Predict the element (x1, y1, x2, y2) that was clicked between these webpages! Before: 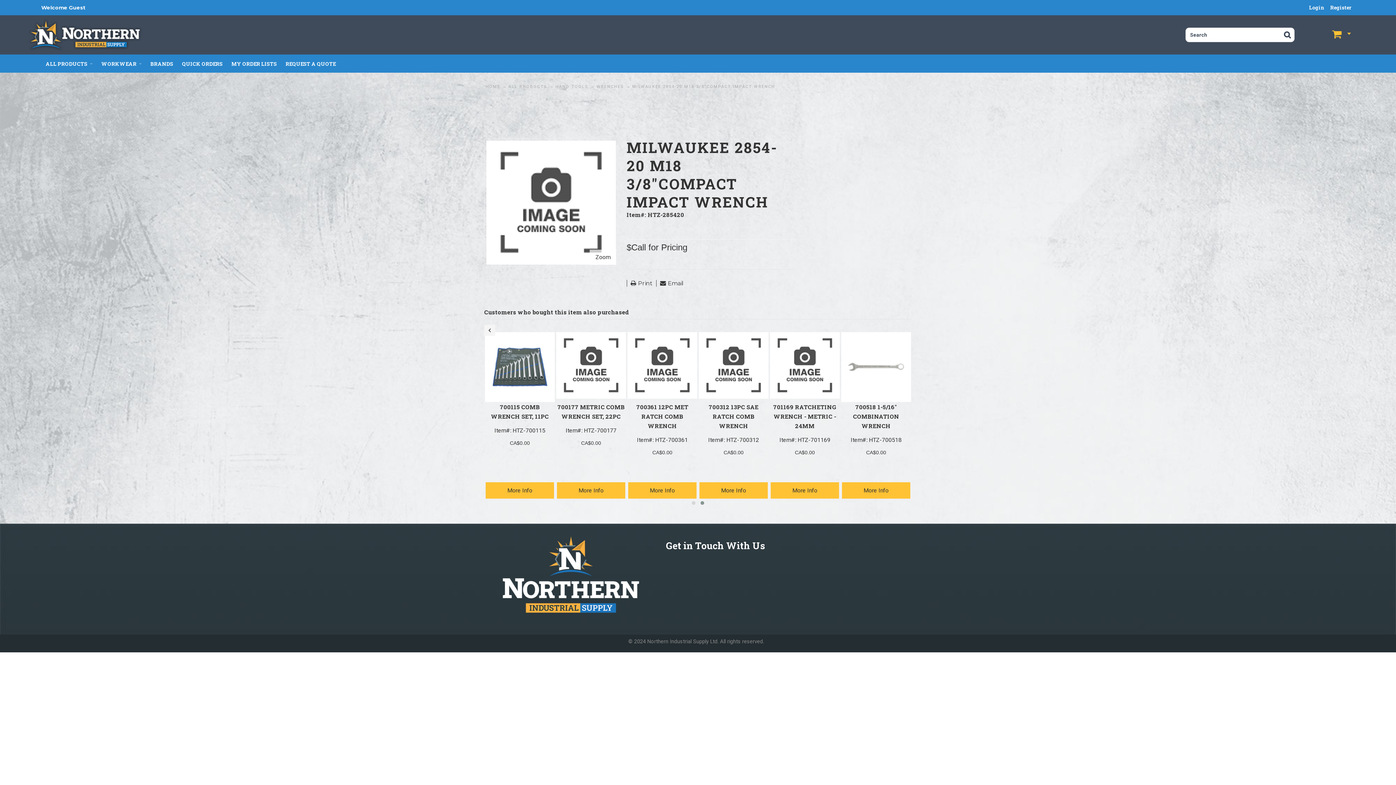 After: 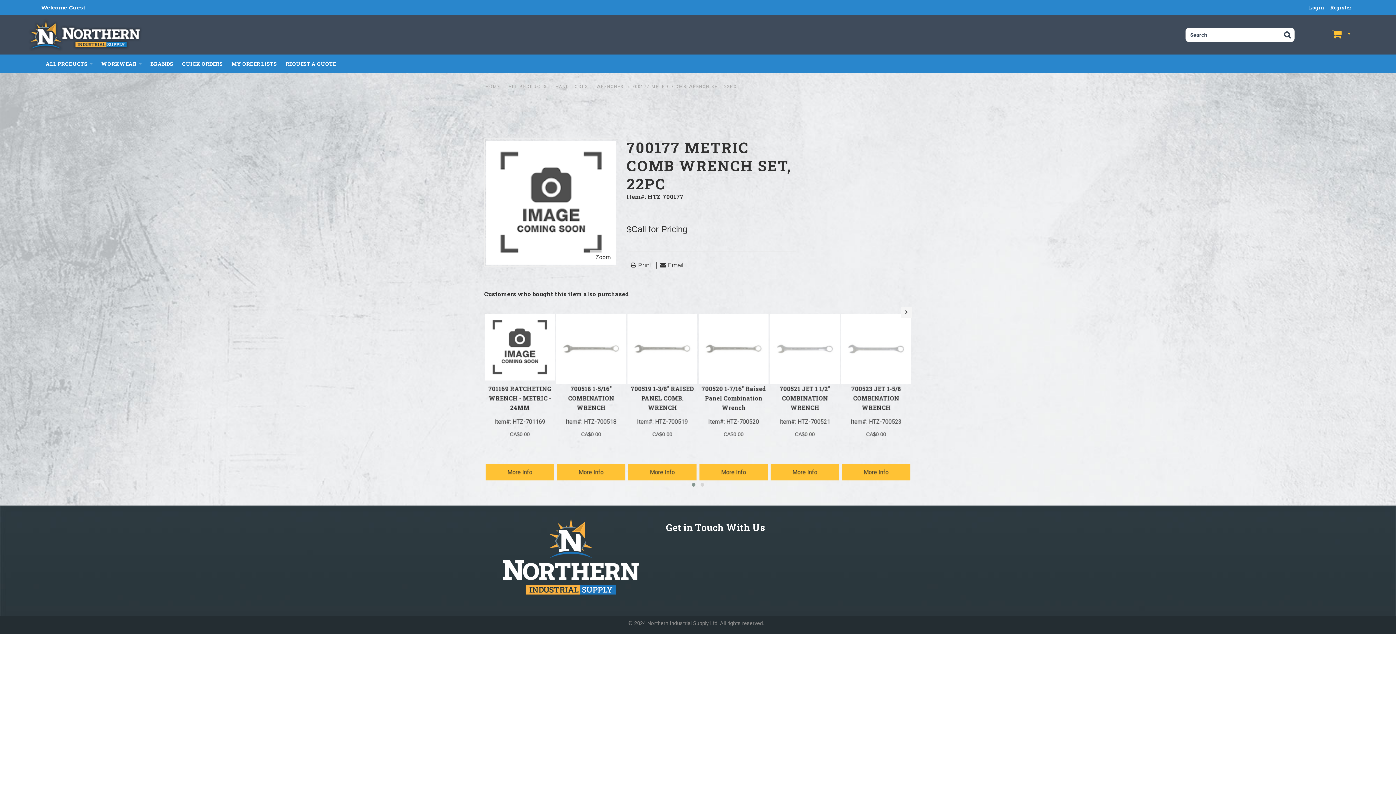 Action: label: More Info bbox: (842, 482, 910, 498)